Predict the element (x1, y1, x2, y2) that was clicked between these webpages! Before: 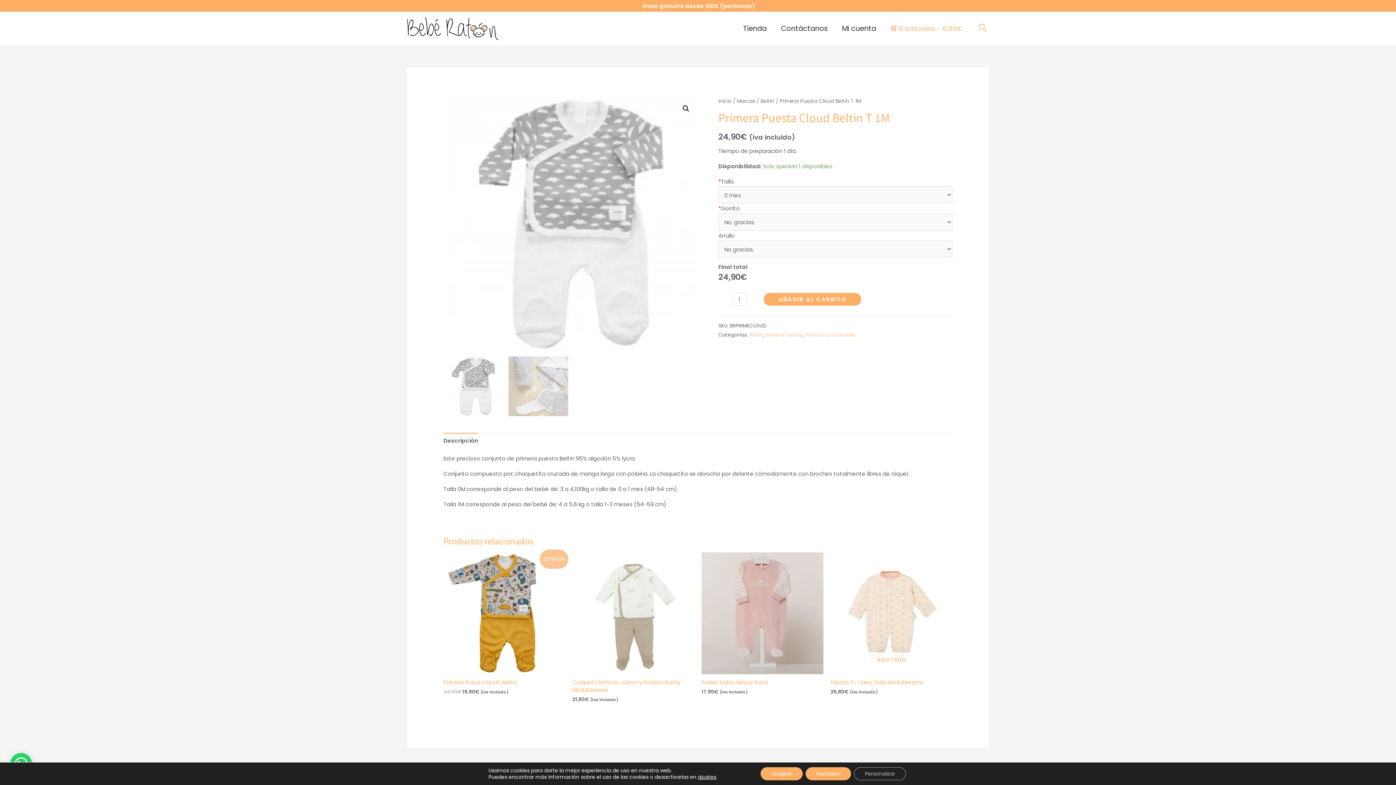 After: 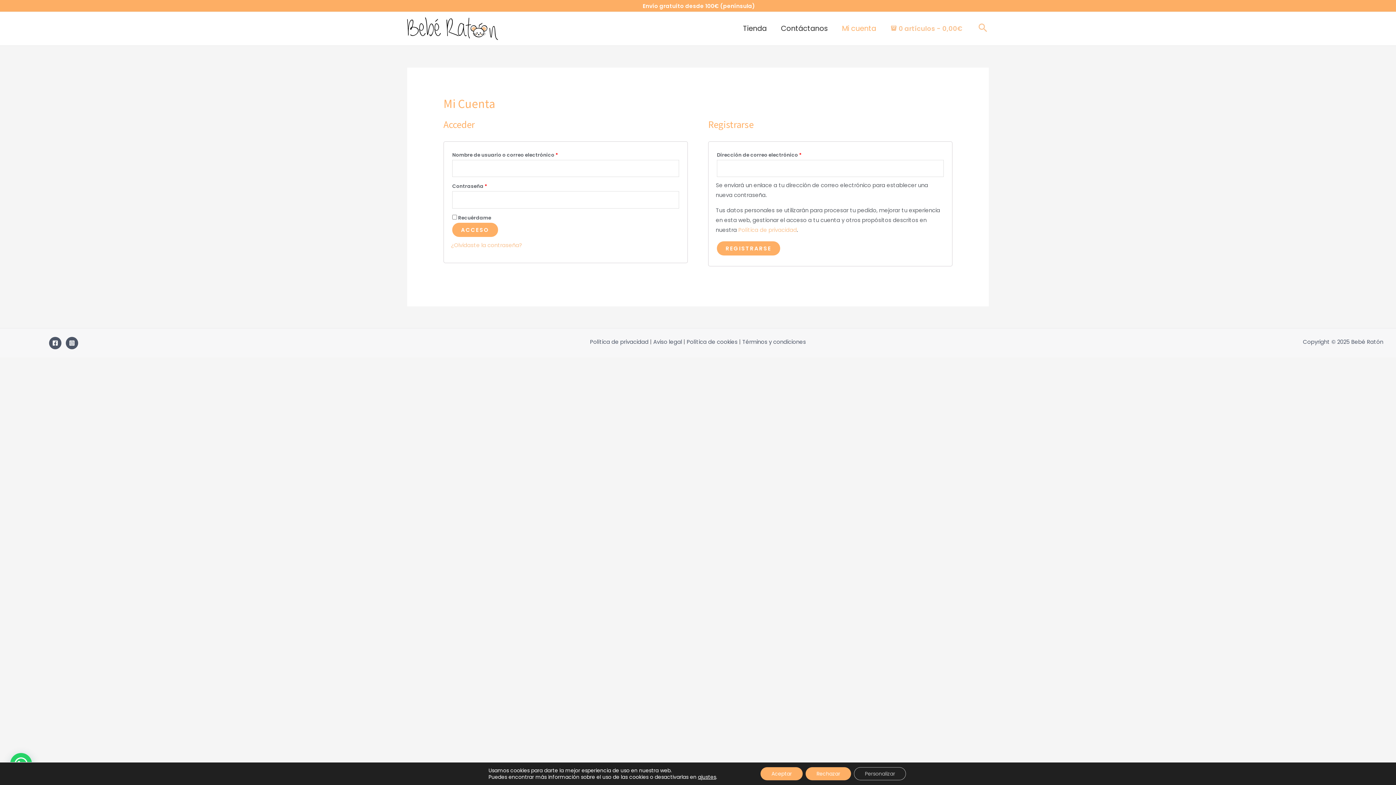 Action: label: Mi cuenta bbox: (835, 16, 883, 41)